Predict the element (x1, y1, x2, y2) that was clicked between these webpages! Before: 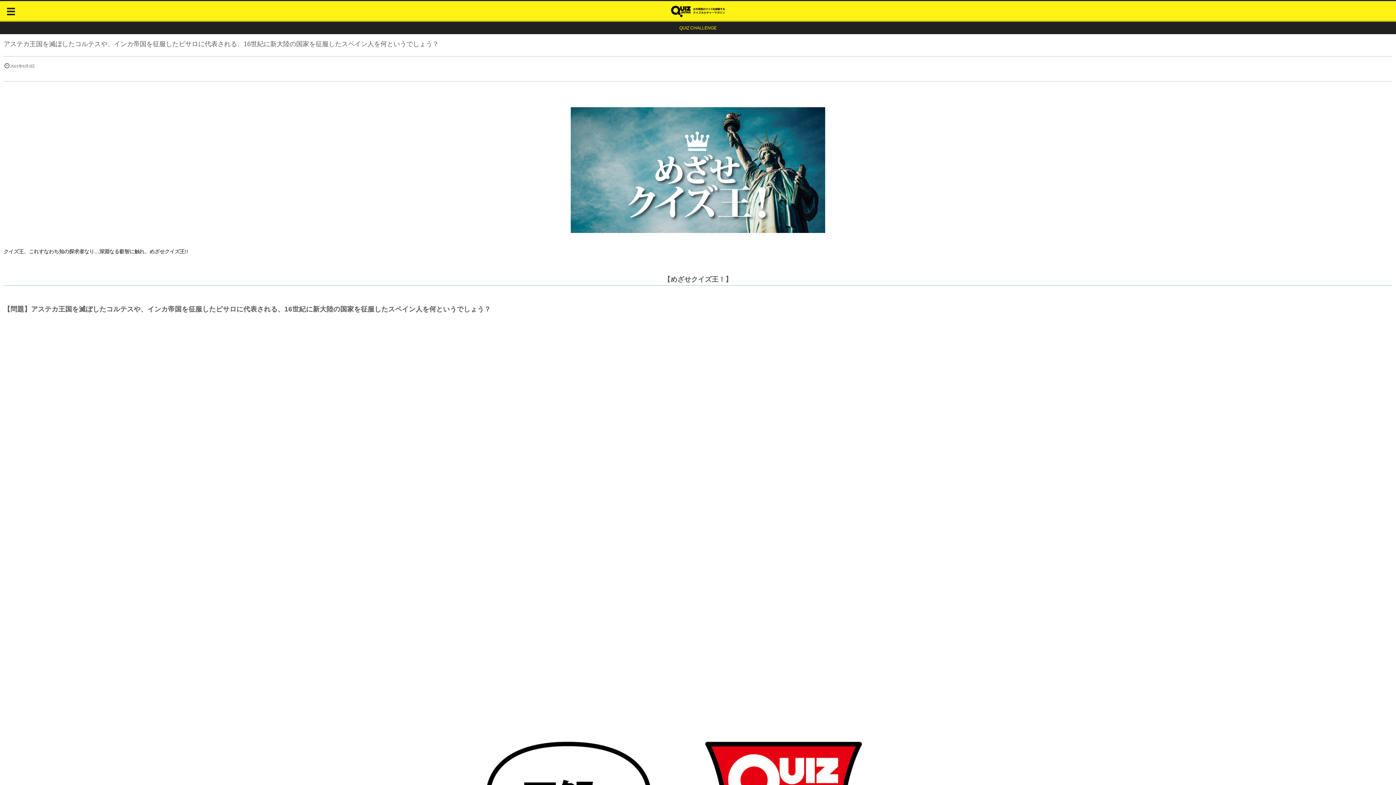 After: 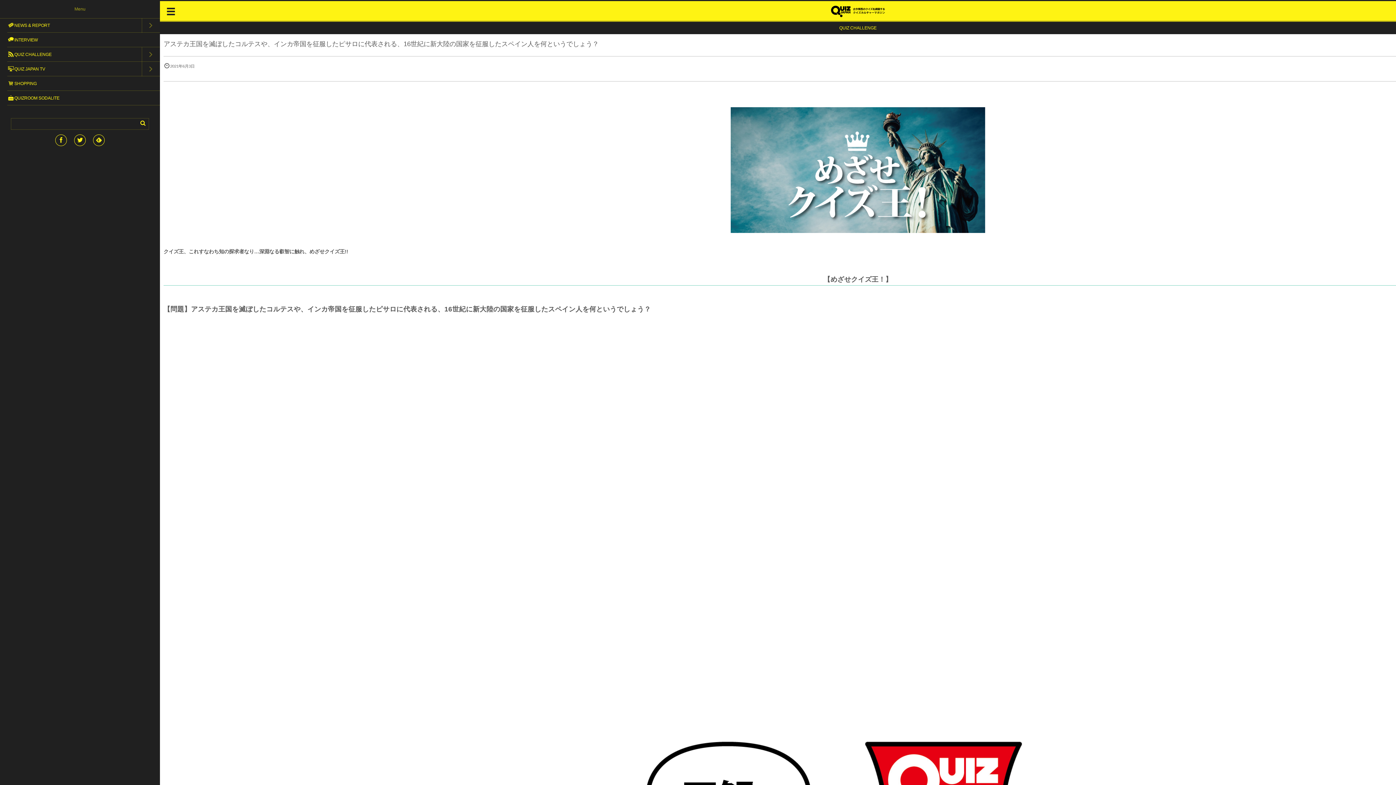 Action: bbox: (3, 1, 18, 20)